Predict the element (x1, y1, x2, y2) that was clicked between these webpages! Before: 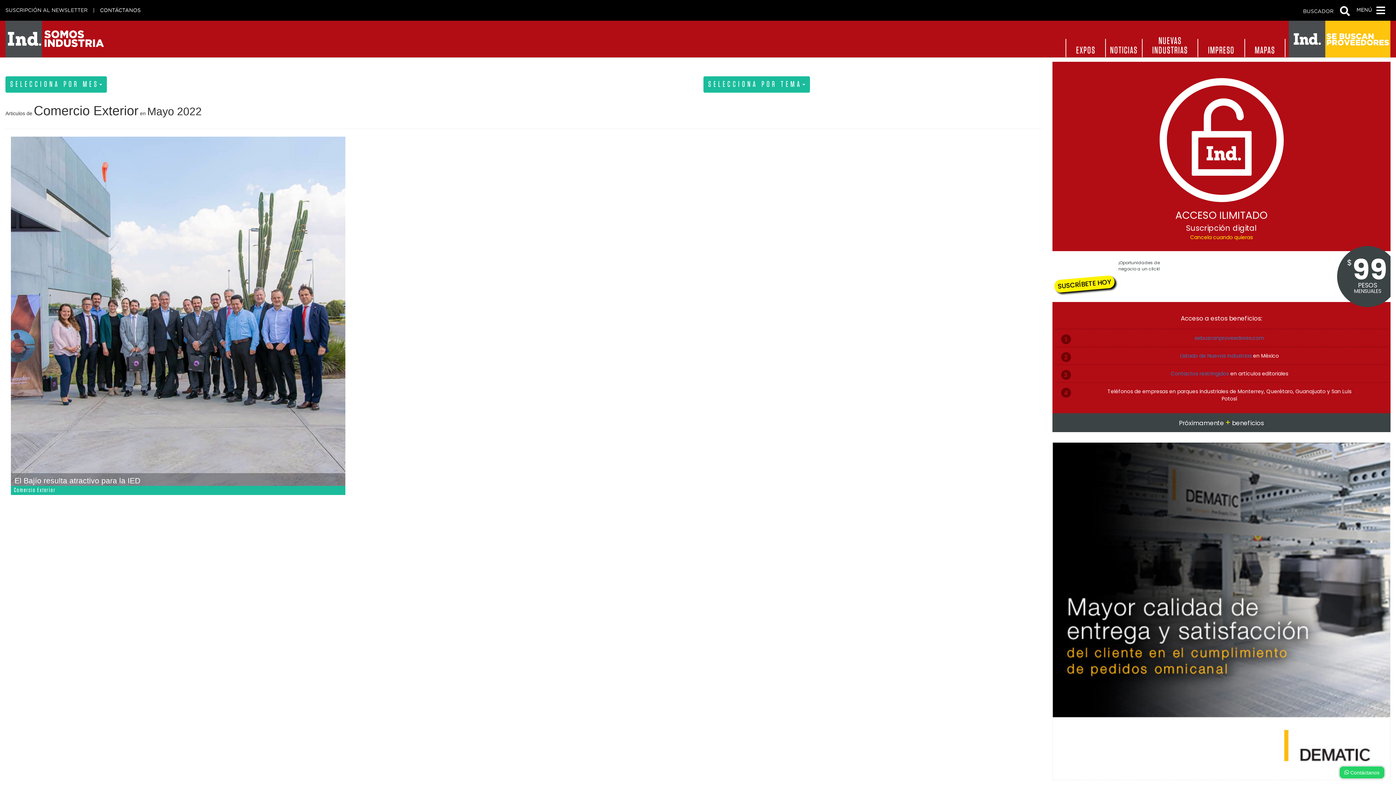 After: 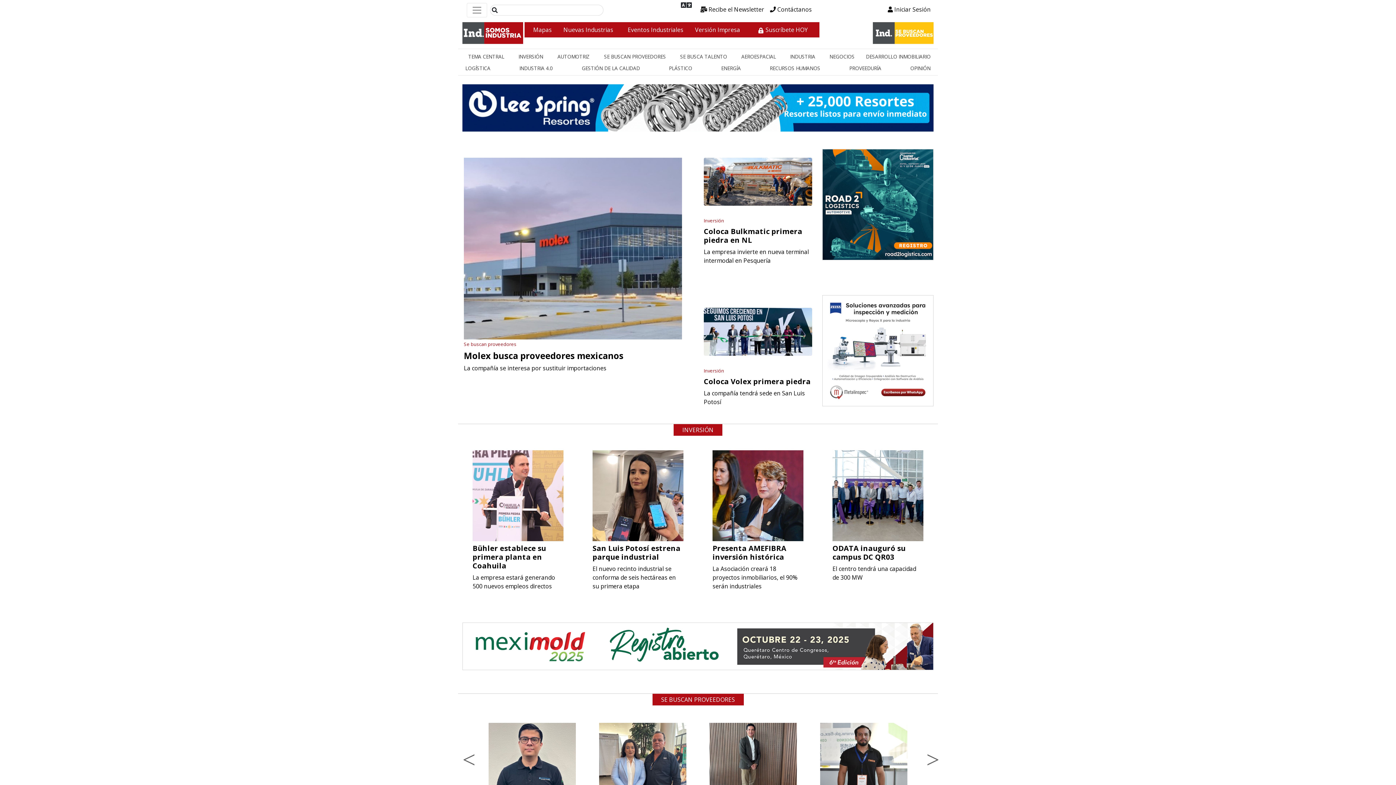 Action: bbox: (5, 20, 107, 57)